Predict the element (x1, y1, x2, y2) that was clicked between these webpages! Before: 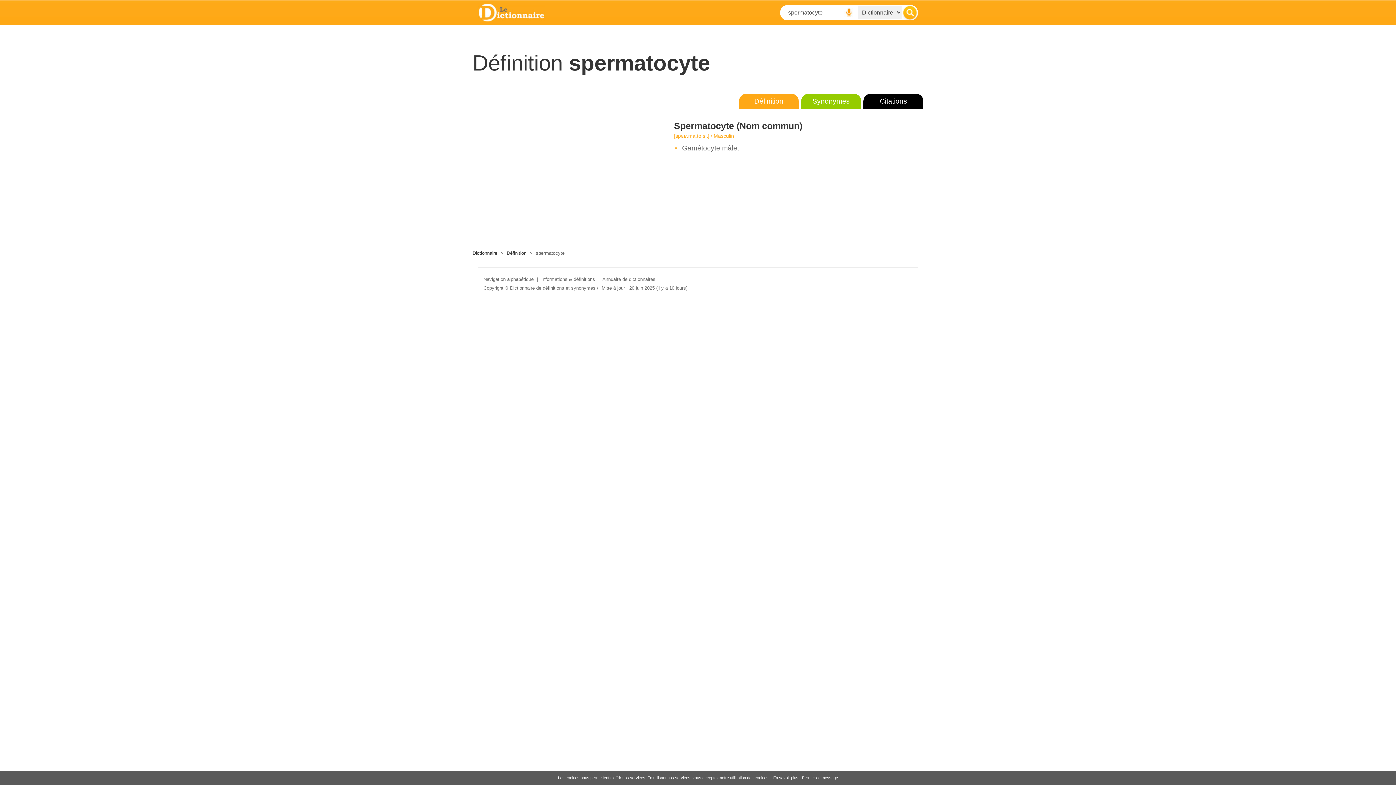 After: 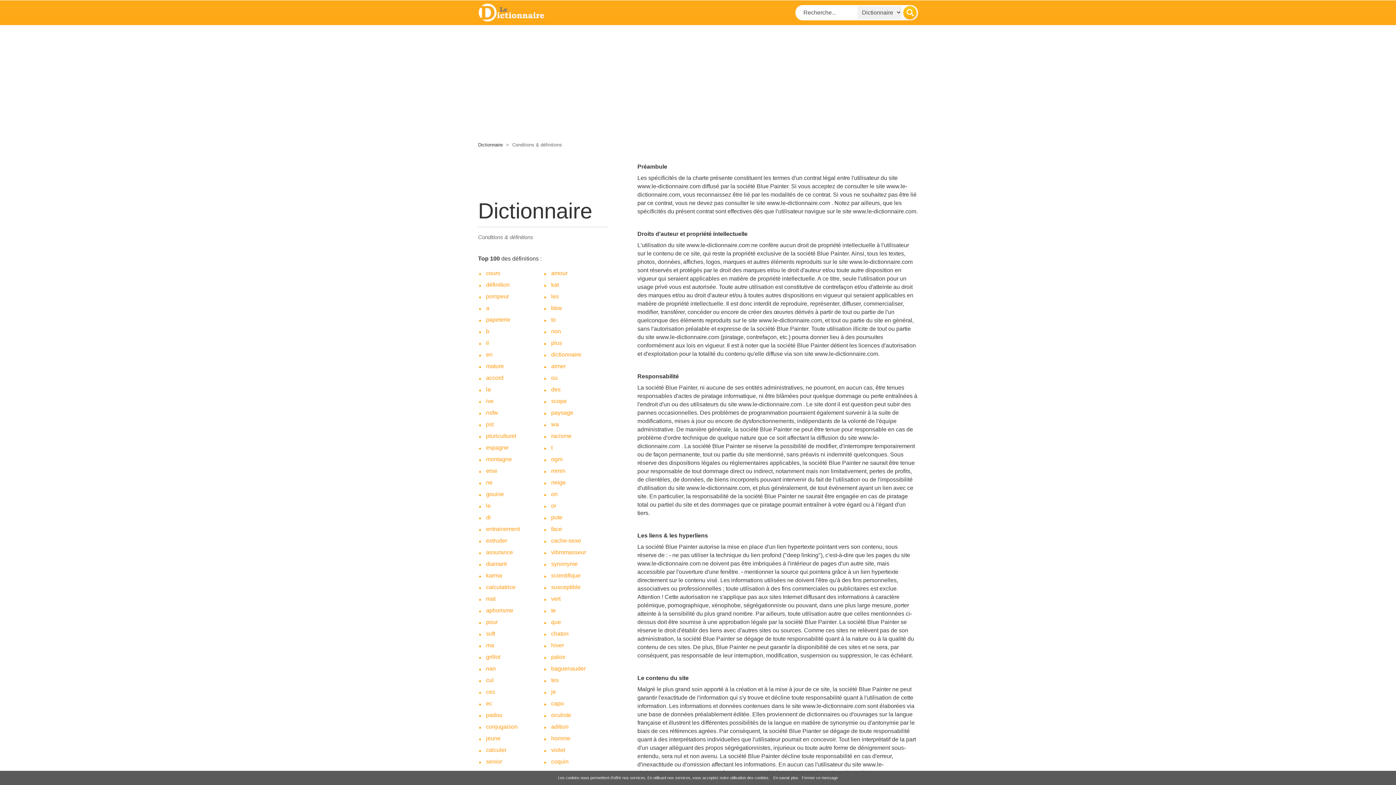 Action: label: Informations & définitions bbox: (541, 276, 595, 282)